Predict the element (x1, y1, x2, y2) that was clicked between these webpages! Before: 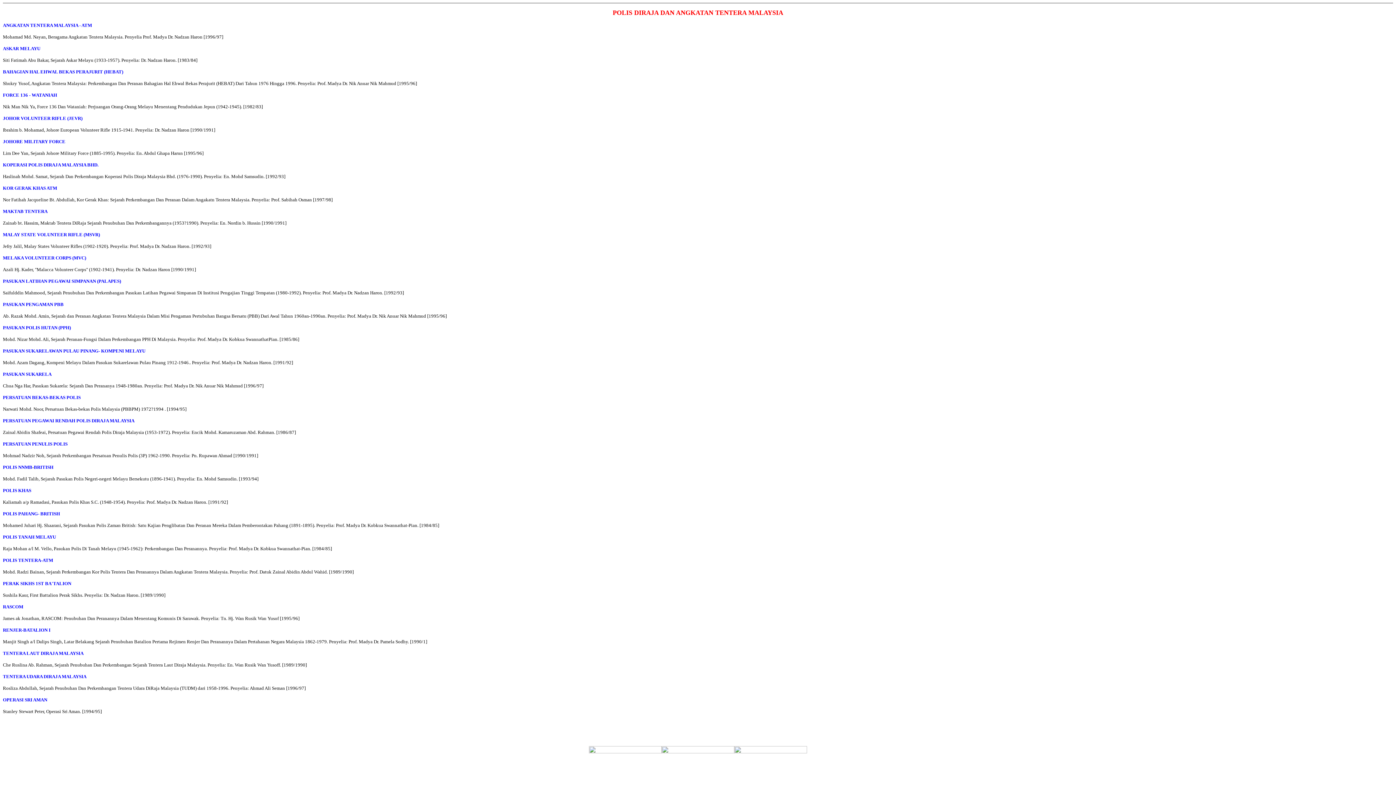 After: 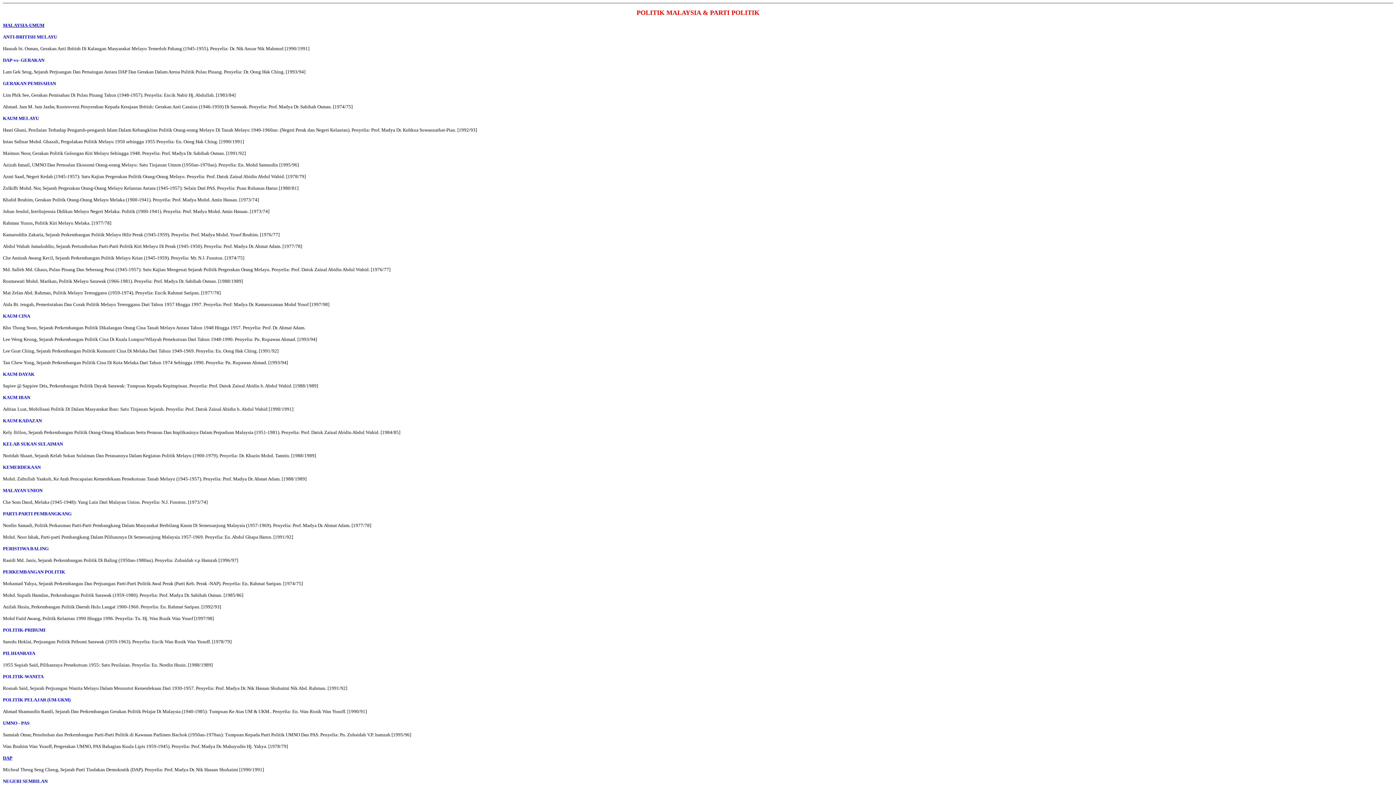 Action: bbox: (734, 748, 807, 754)